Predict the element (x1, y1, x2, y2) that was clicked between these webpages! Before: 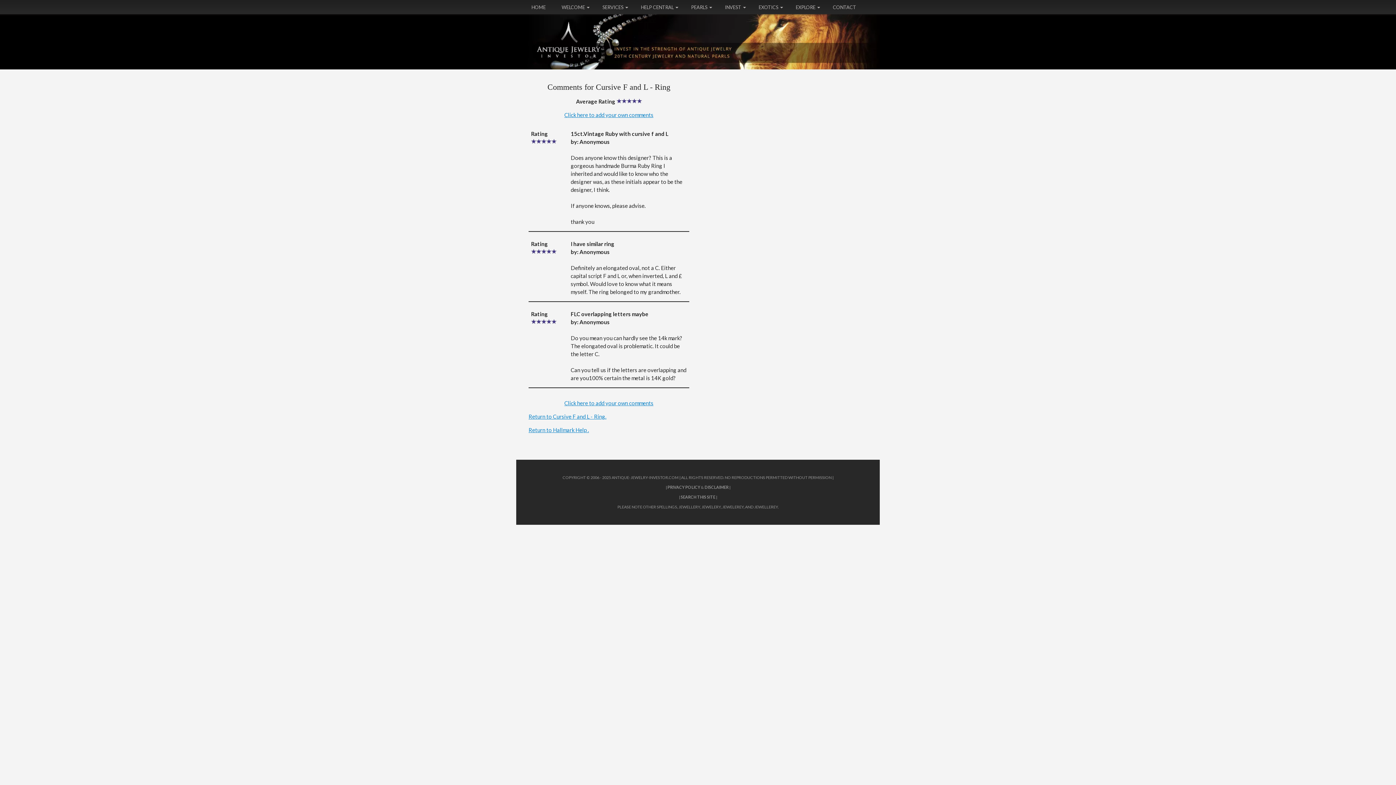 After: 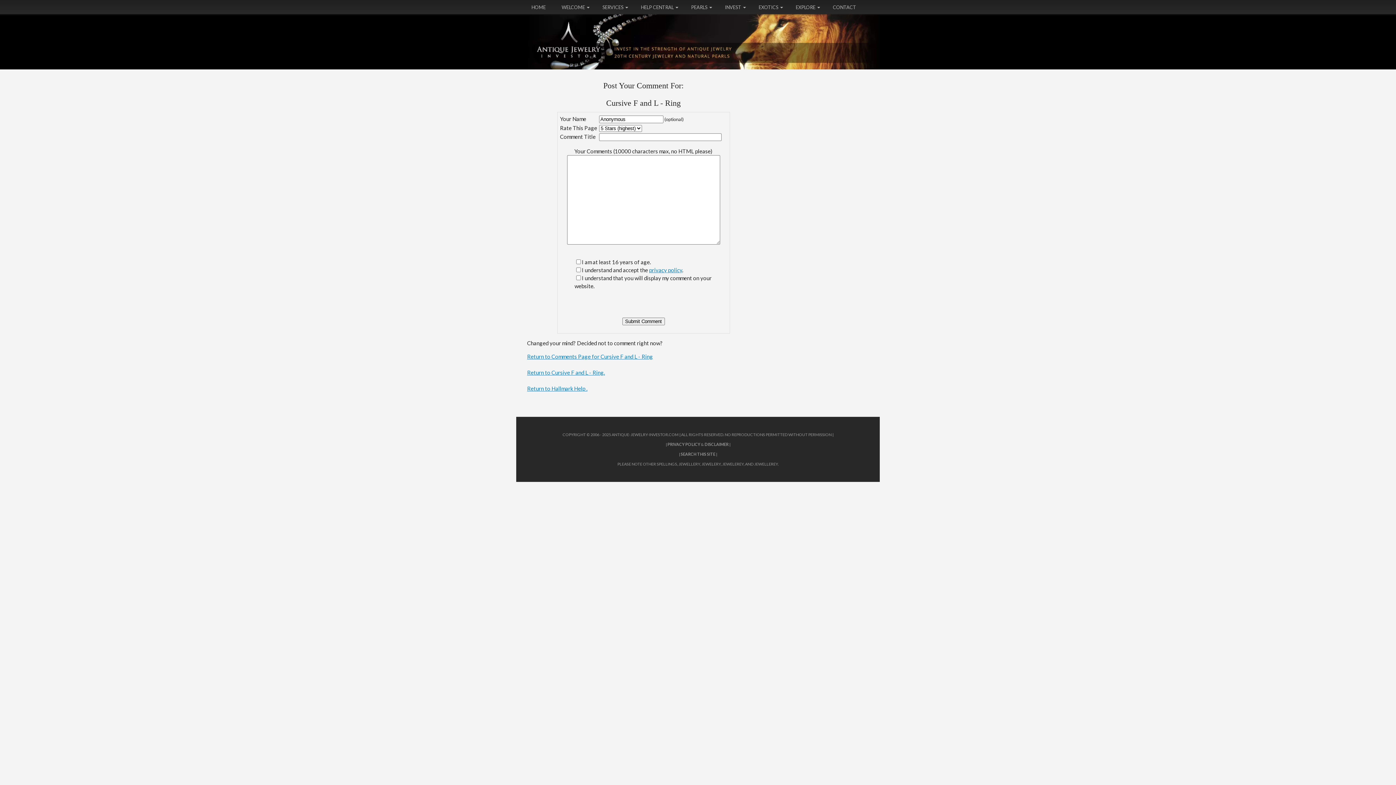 Action: bbox: (564, 111, 653, 118) label: Click here to add your own comments